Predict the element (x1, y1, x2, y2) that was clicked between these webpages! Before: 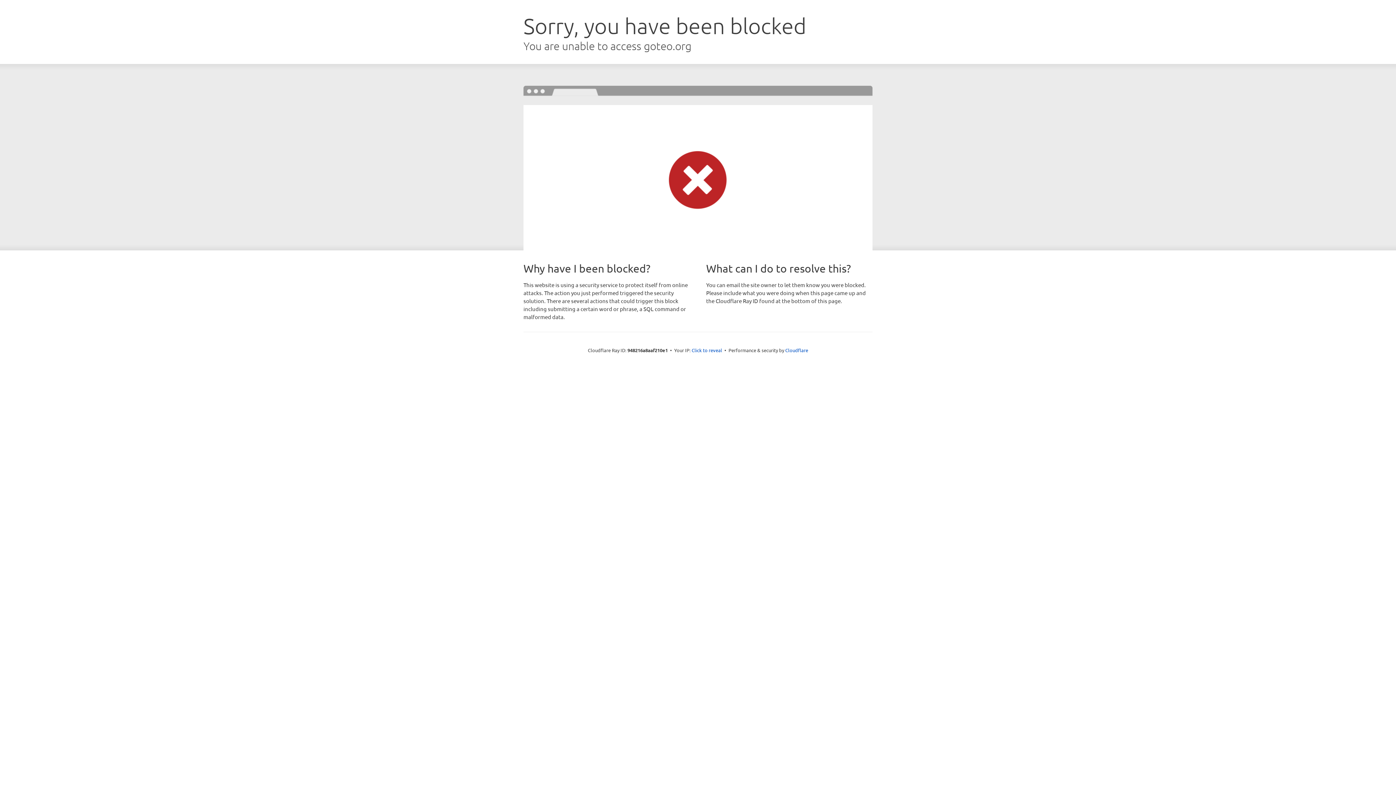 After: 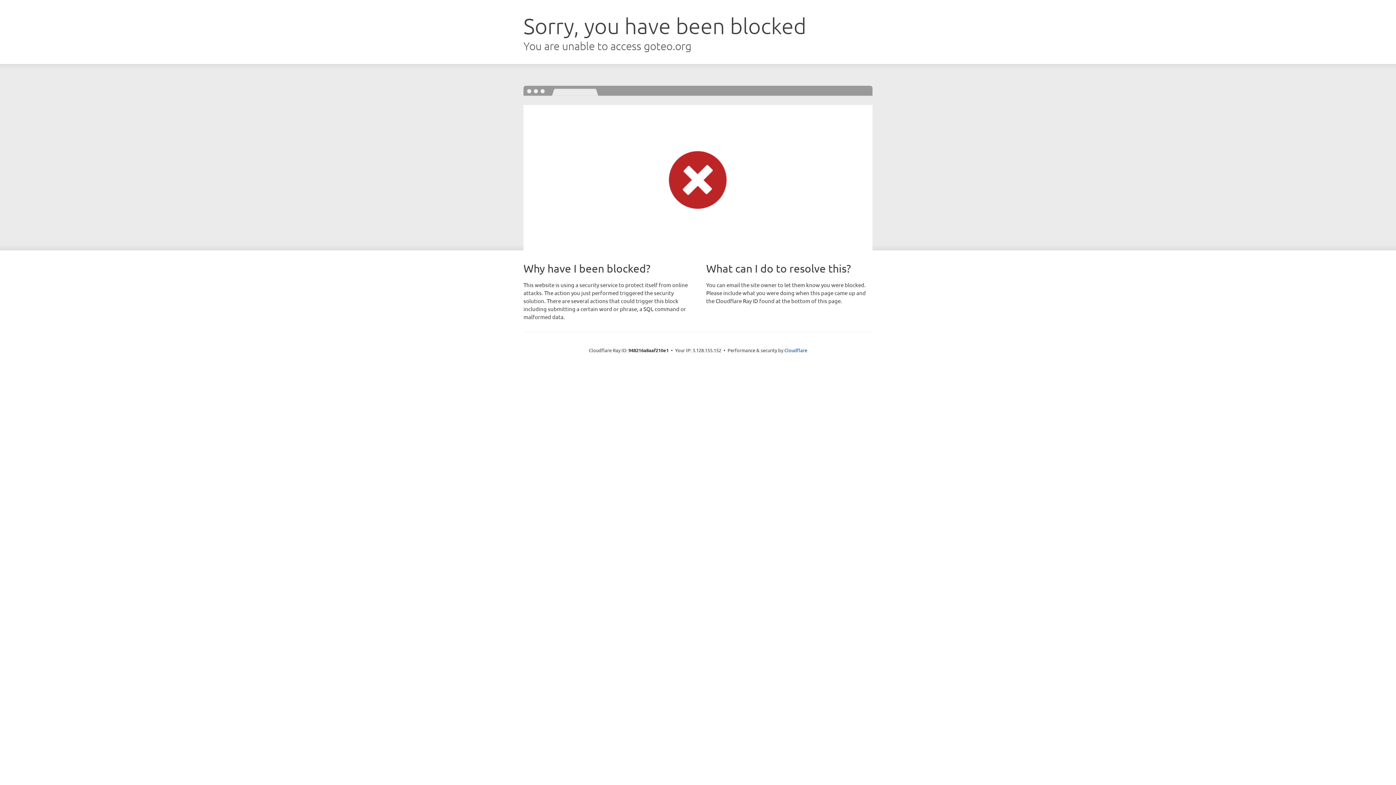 Action: bbox: (691, 346, 722, 353) label: Click to reveal